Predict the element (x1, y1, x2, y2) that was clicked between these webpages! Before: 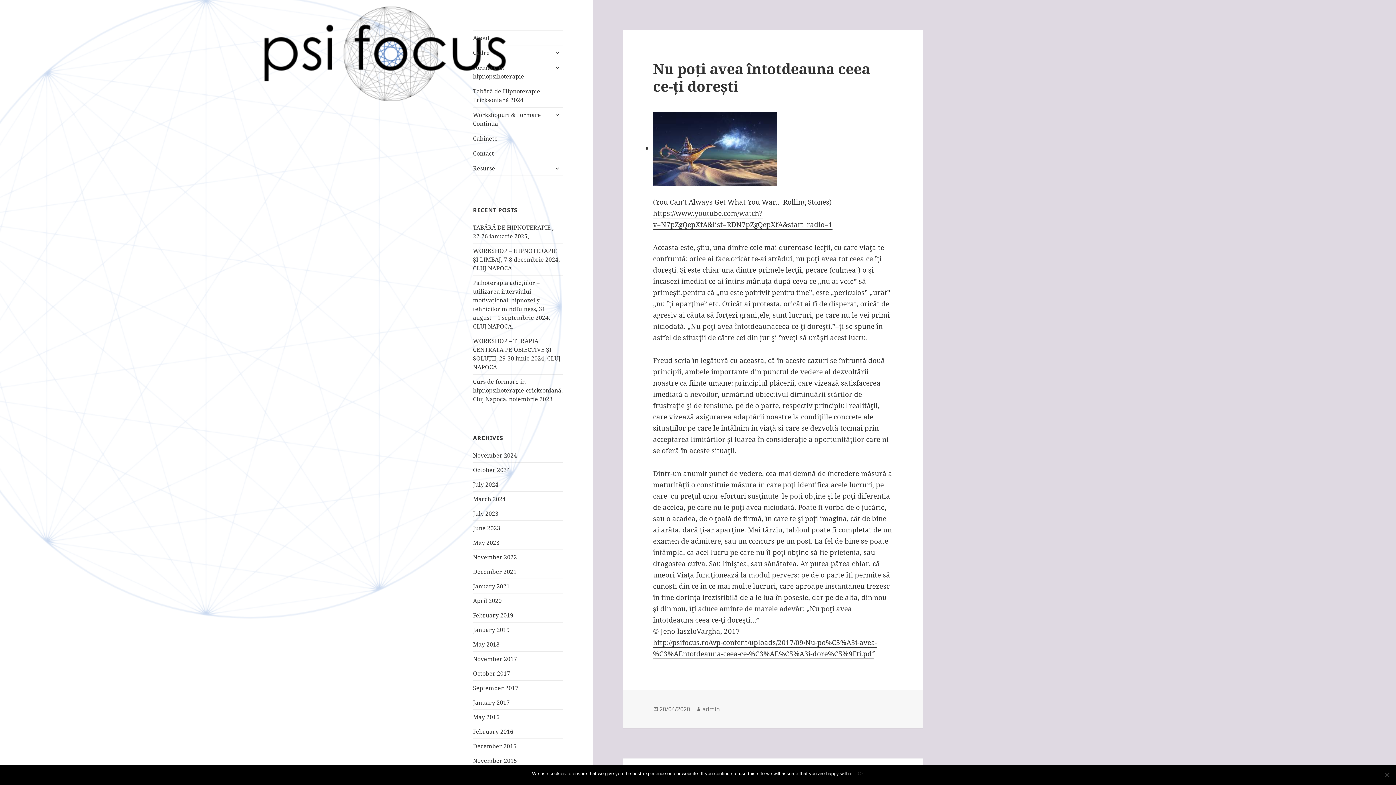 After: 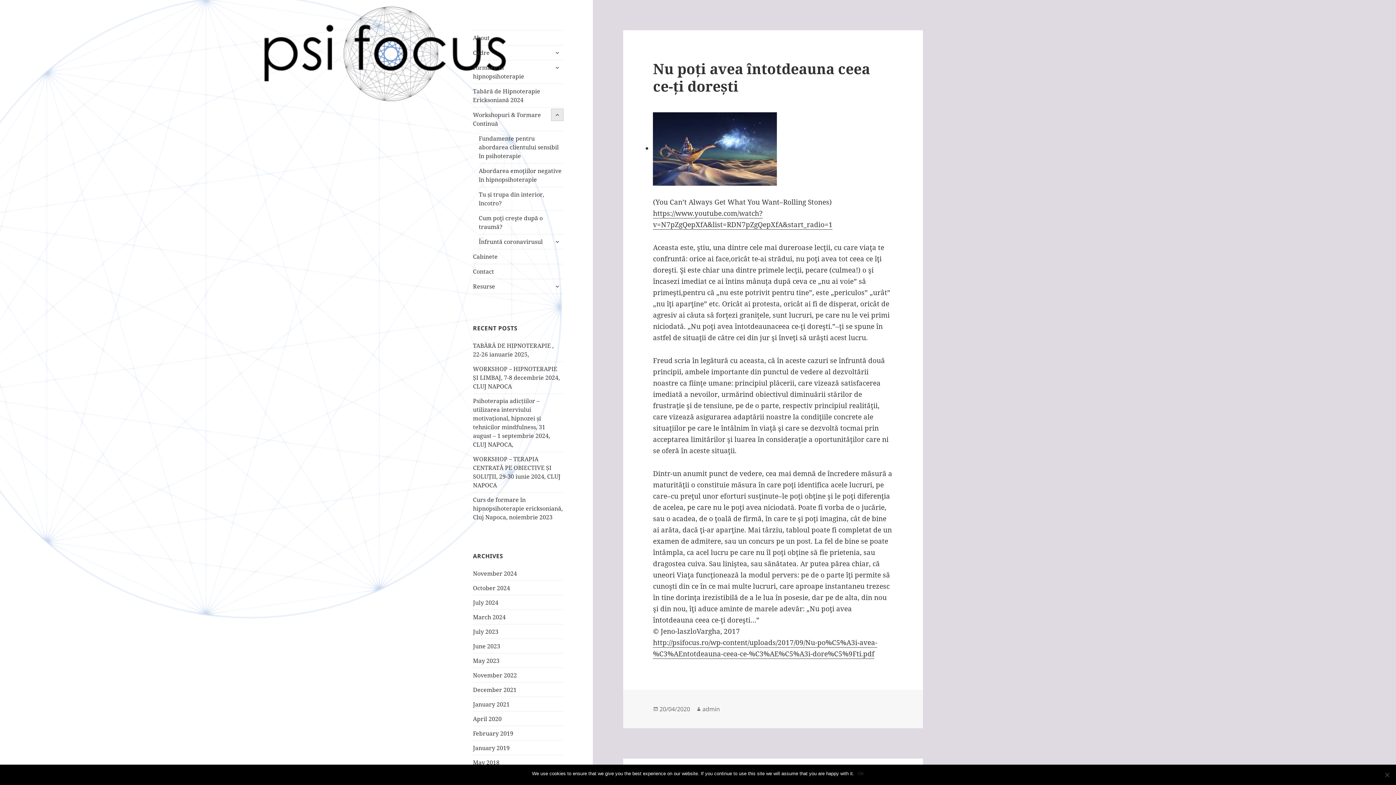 Action: label: expand child menu bbox: (551, 108, 563, 120)